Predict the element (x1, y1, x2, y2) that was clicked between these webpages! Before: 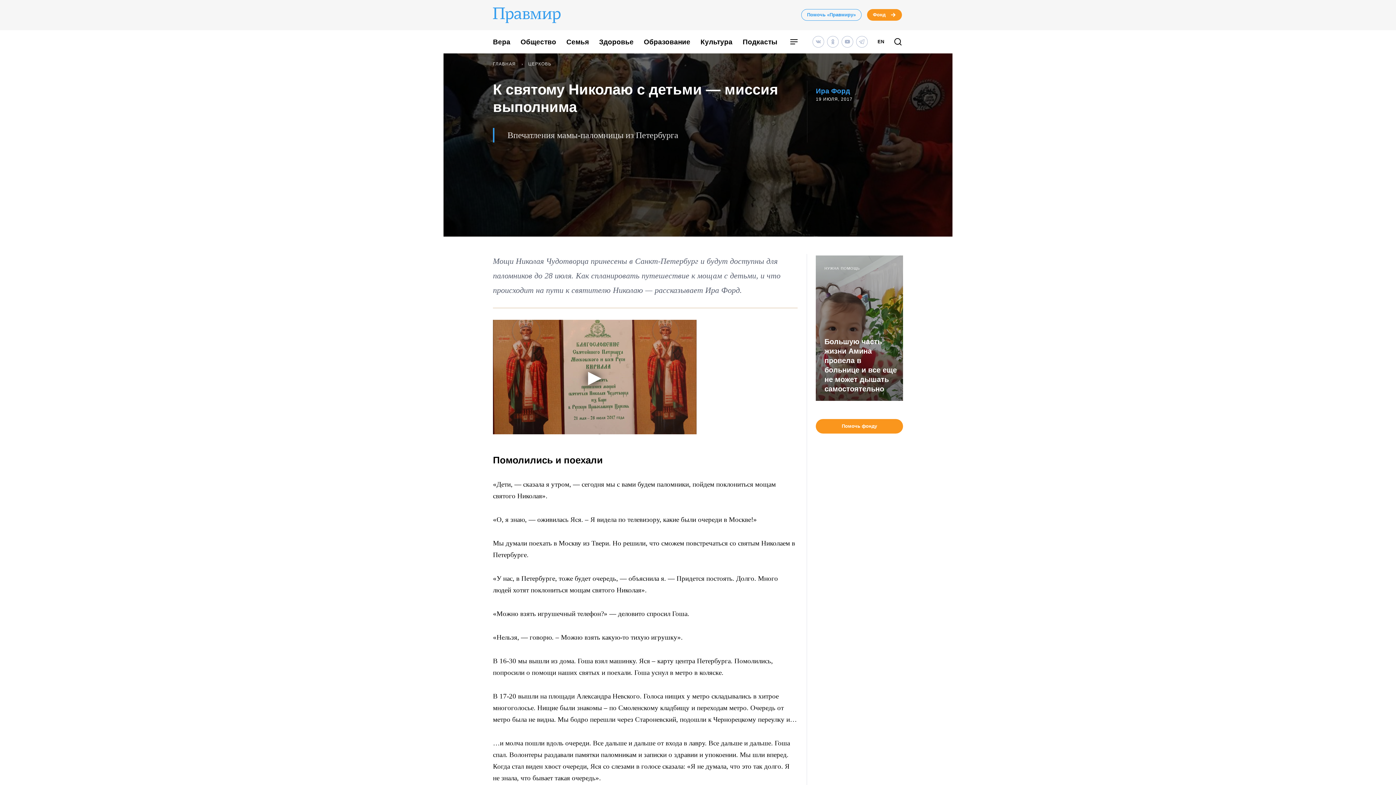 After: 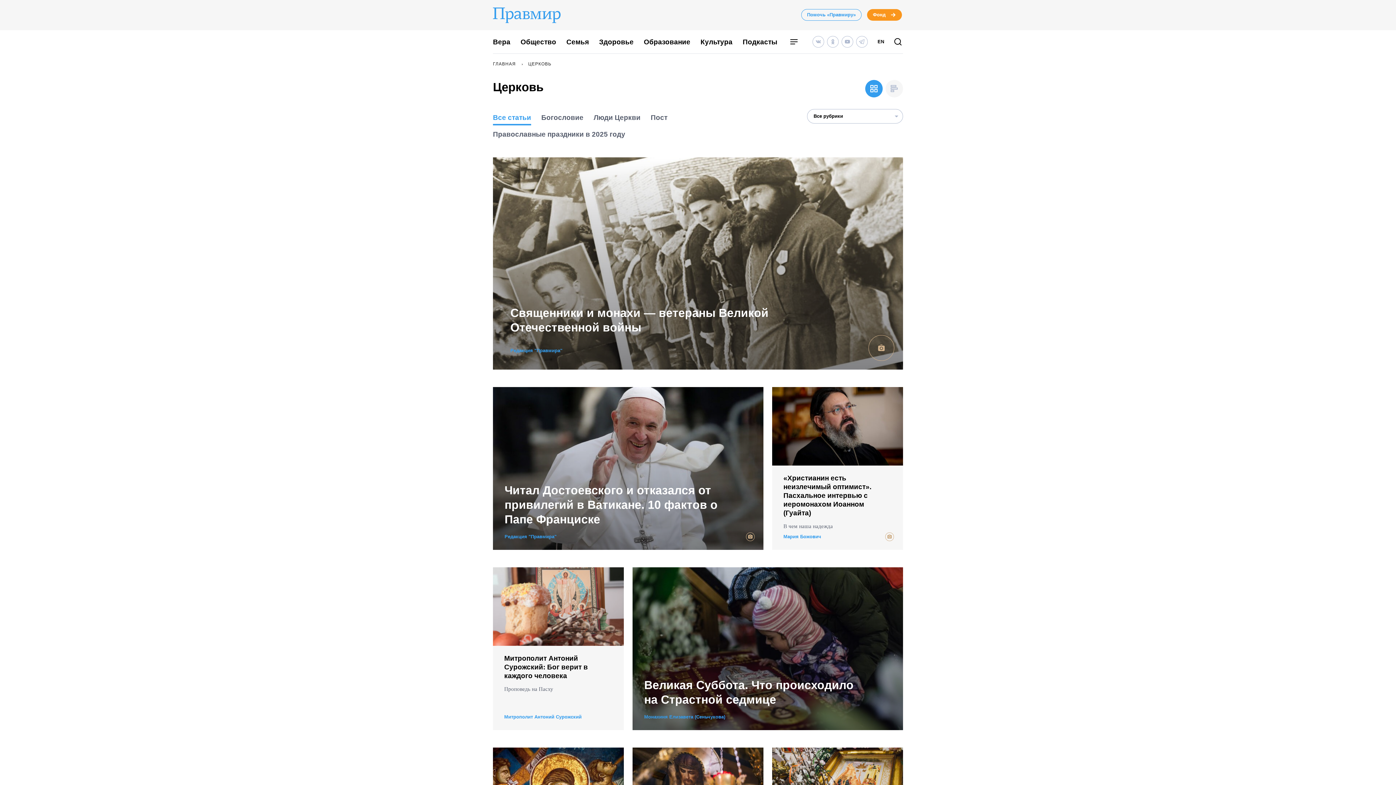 Action: label: ЦЕРКОВЬ bbox: (528, 61, 551, 67)